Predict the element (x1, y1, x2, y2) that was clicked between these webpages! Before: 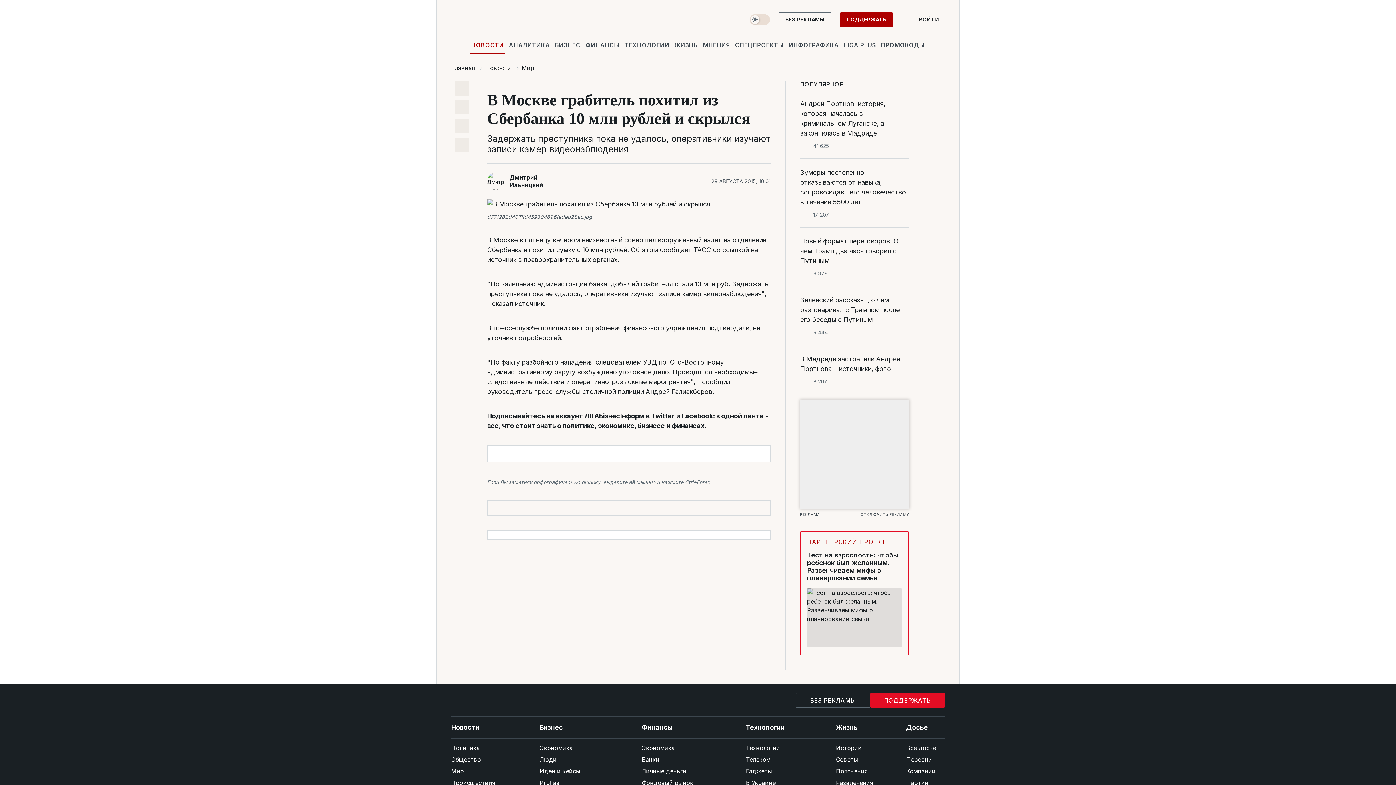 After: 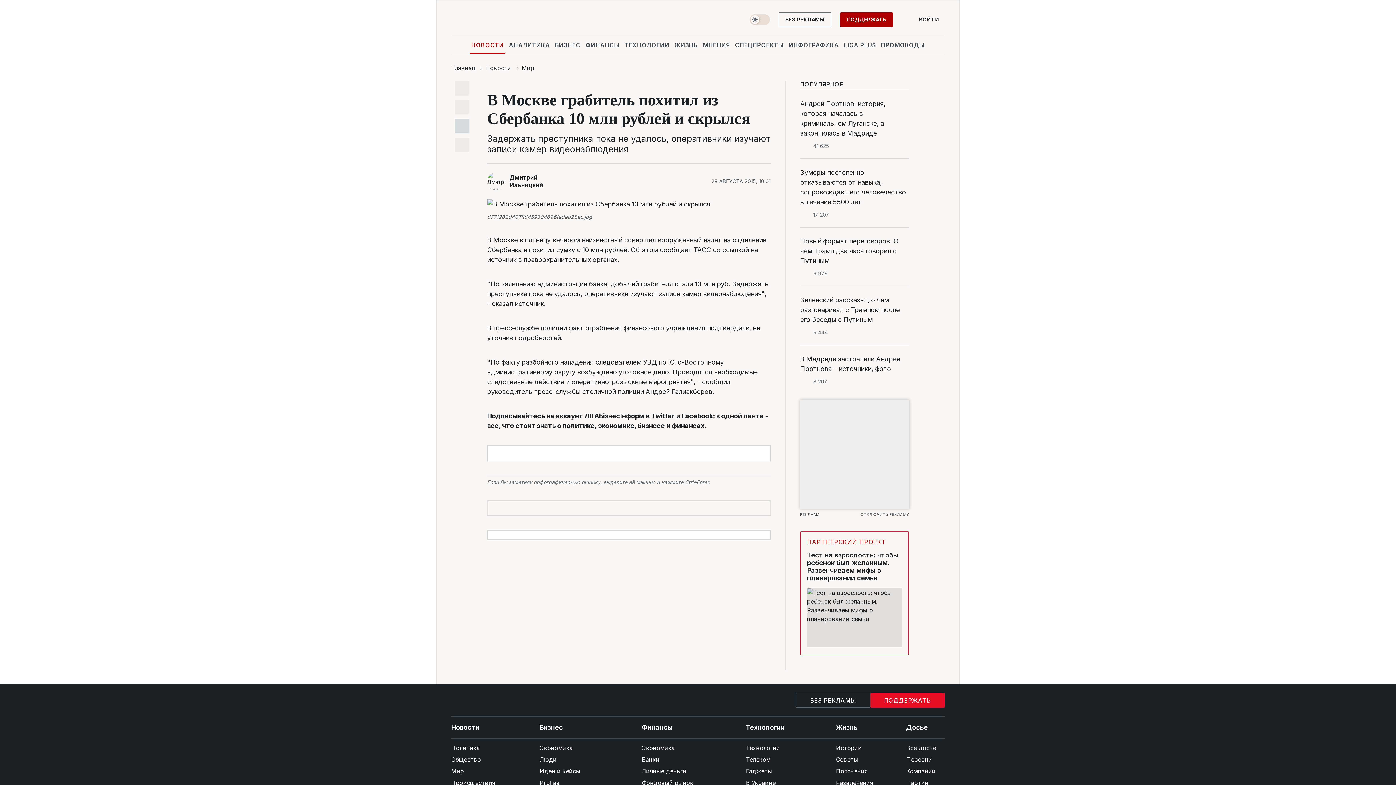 Action: bbox: (454, 118, 469, 133)